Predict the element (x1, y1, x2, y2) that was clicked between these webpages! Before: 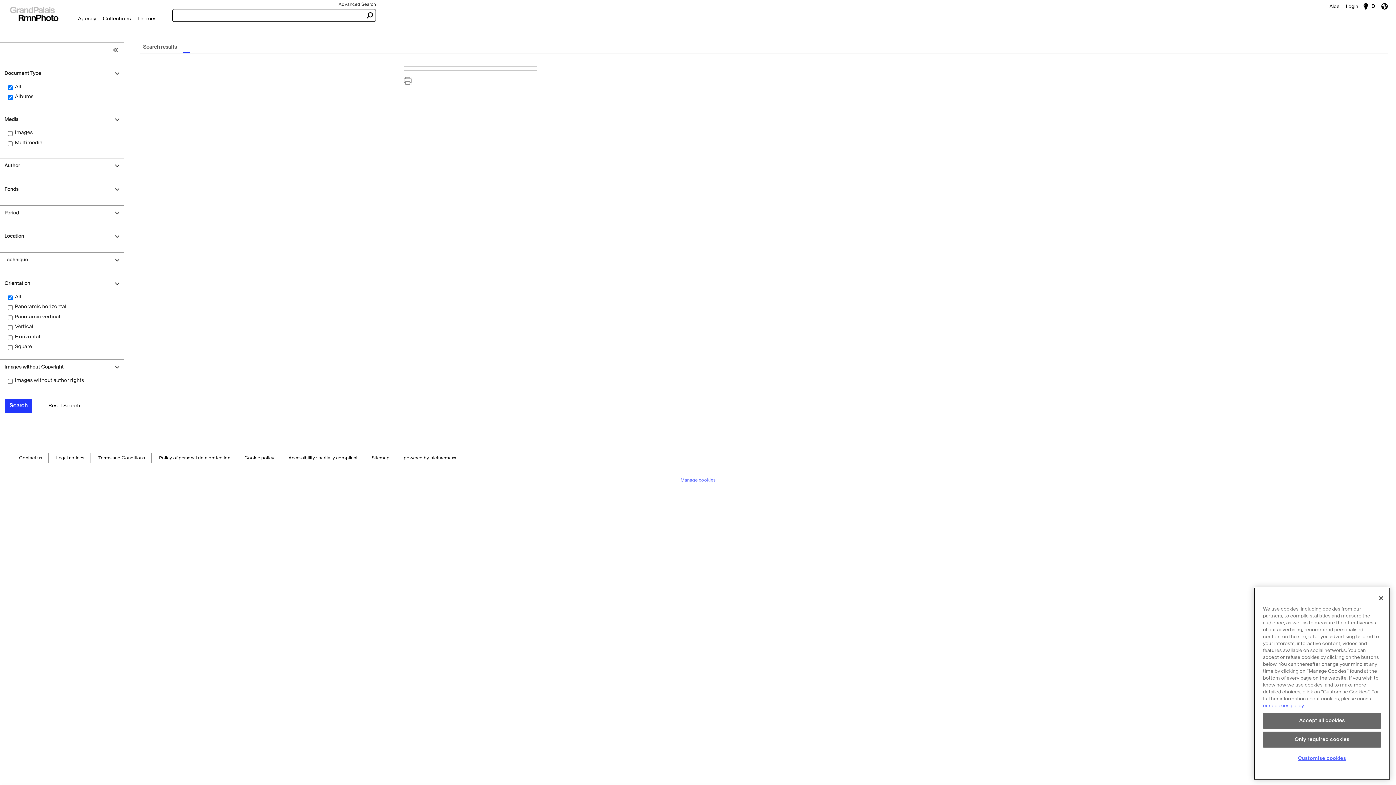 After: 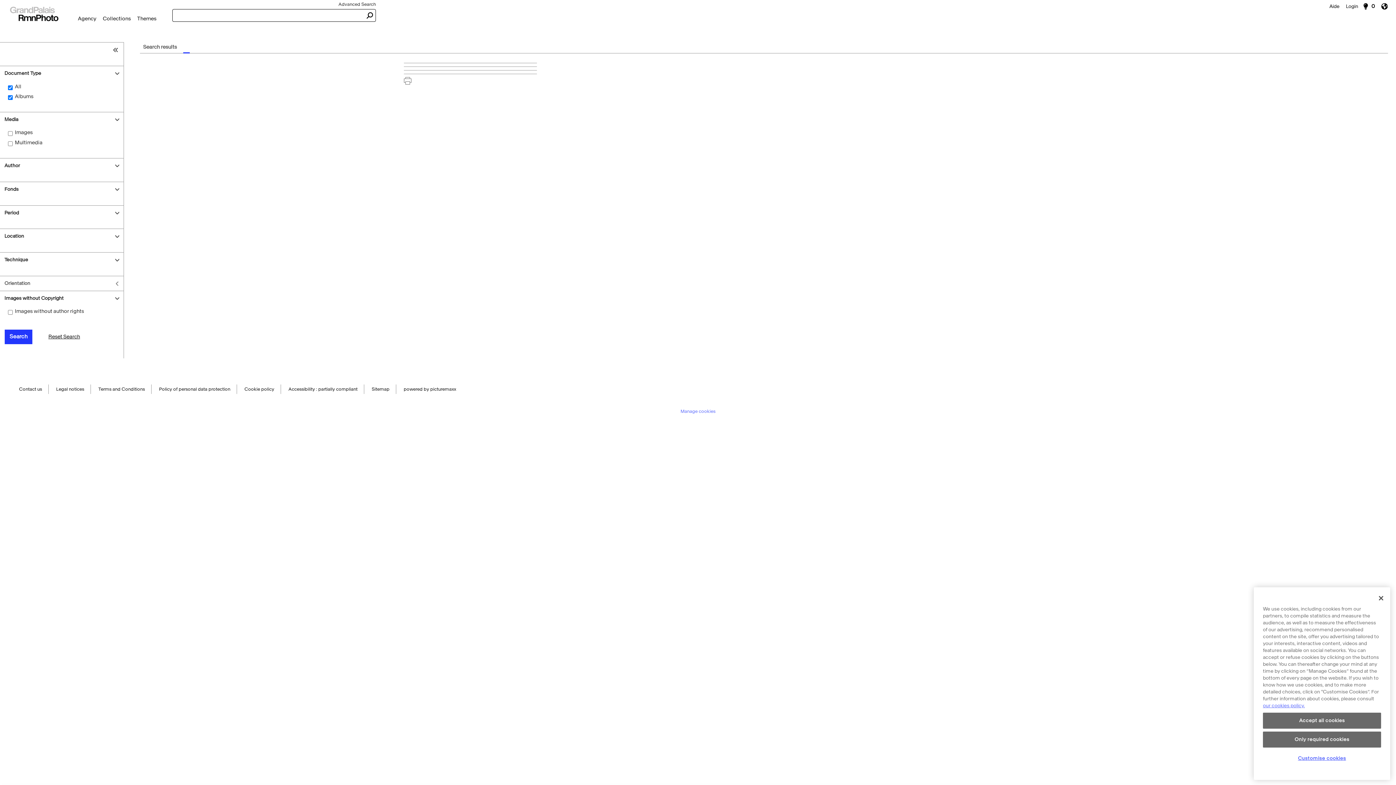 Action: label: Orientation bbox: (0, 276, 123, 290)